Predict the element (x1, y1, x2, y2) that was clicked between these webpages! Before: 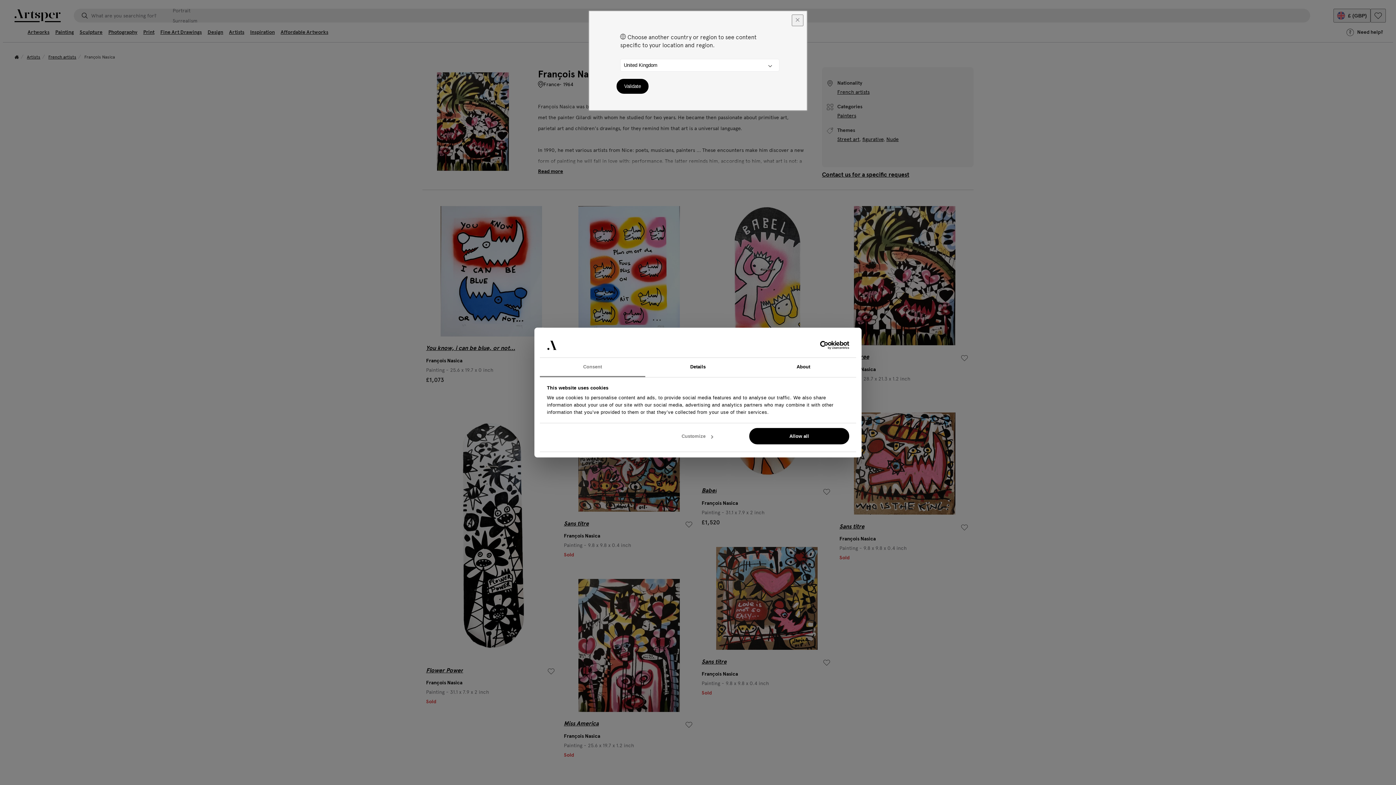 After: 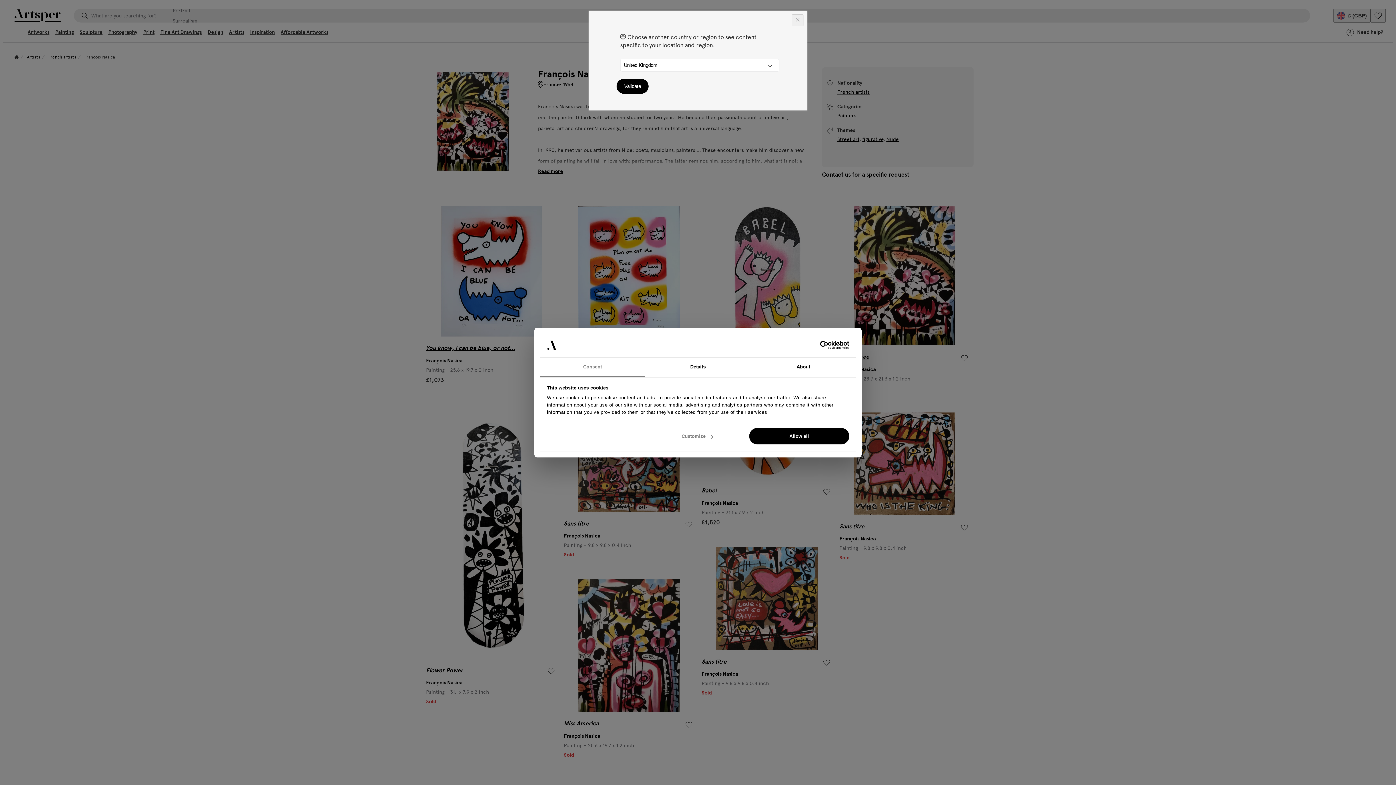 Action: label: Cookiebot - opens in a new window bbox: (785, 340, 849, 350)